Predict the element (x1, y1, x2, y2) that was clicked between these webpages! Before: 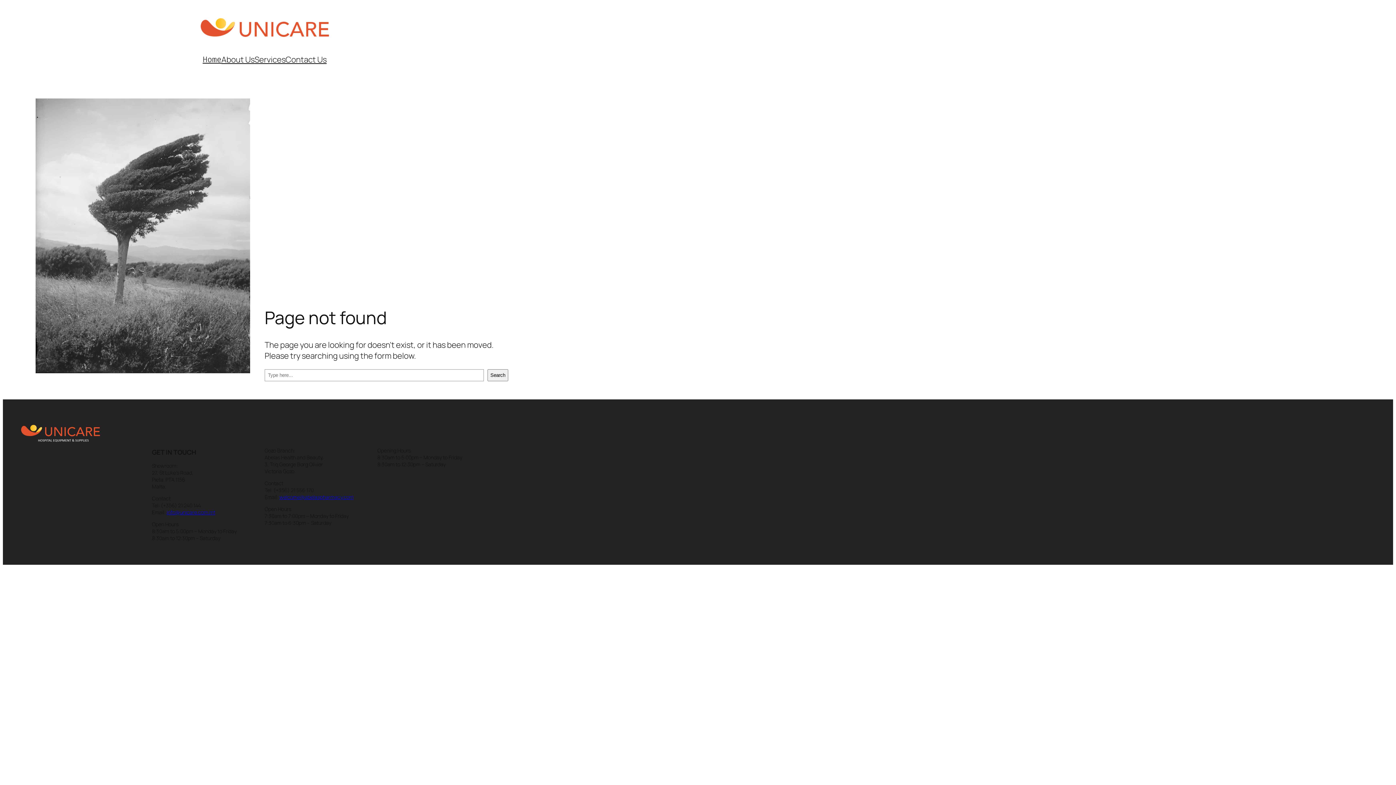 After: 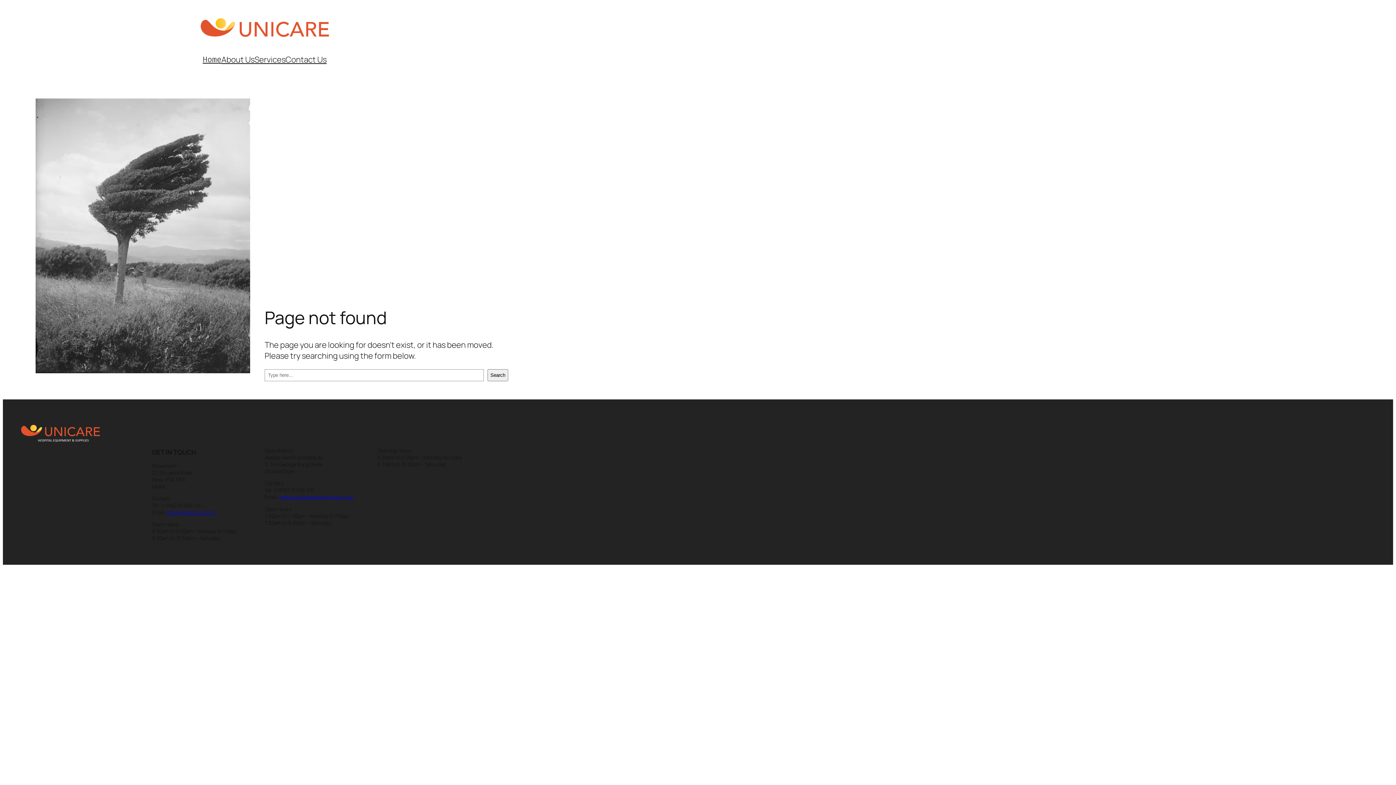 Action: bbox: (279, 493, 353, 500) label: welcome@abelaspharmacy.com